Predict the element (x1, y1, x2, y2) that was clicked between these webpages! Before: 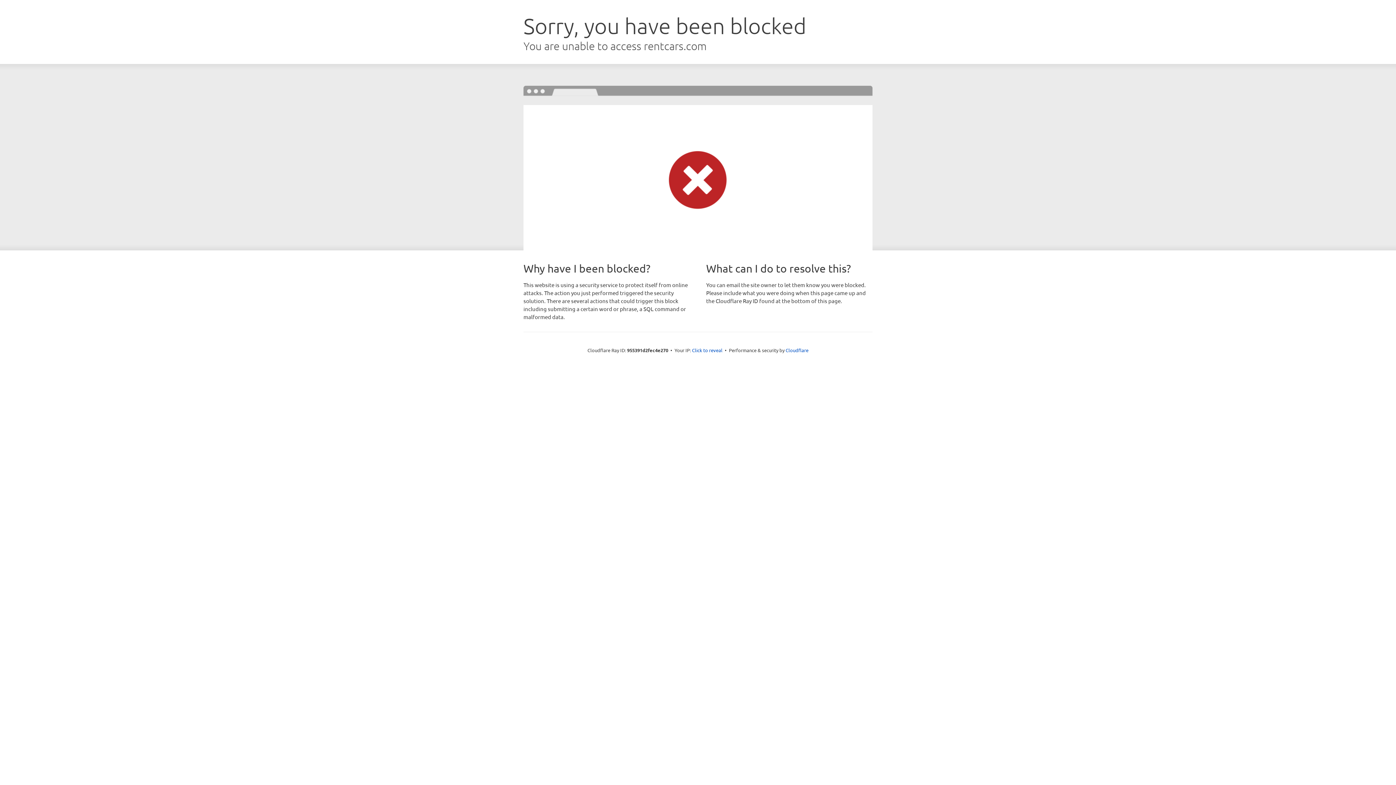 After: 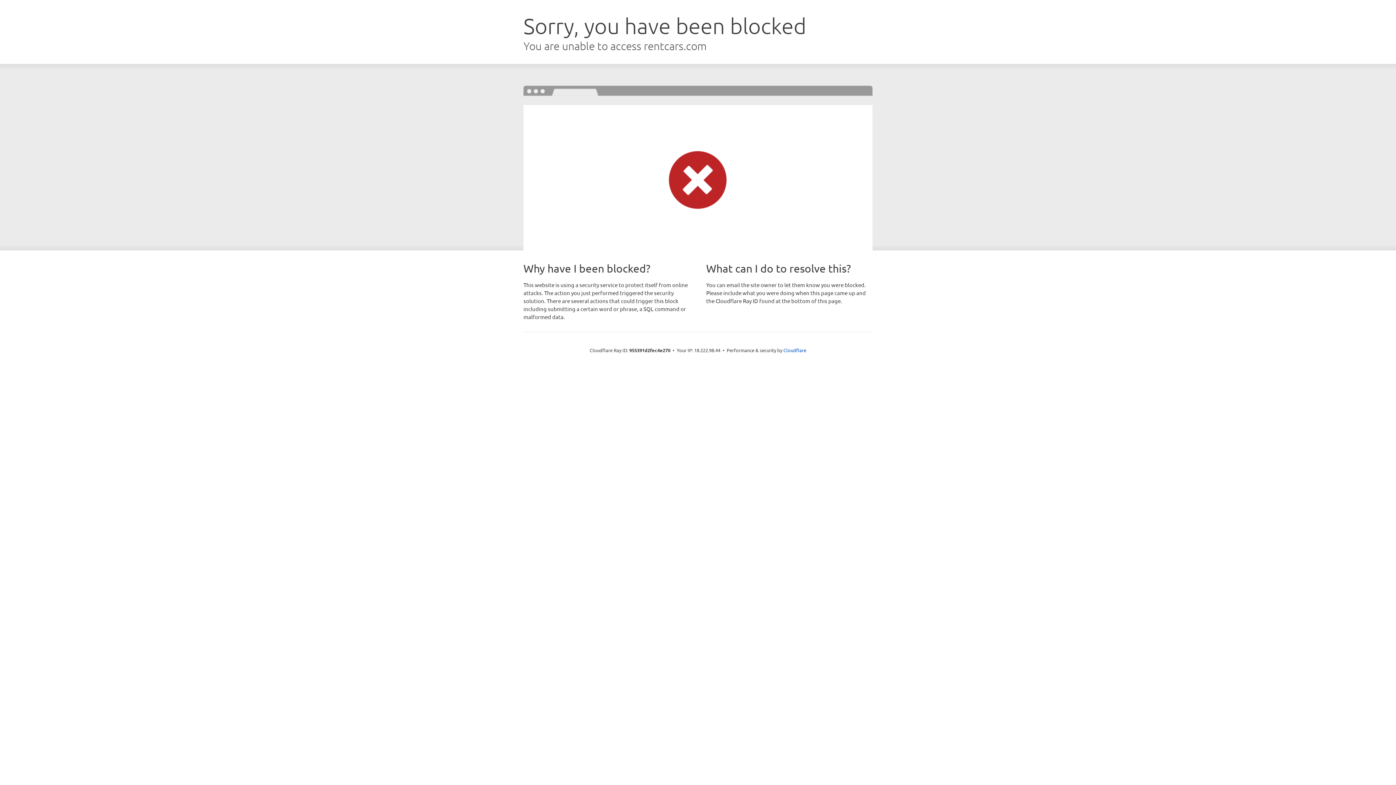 Action: label: Click to reveal bbox: (692, 346, 722, 353)